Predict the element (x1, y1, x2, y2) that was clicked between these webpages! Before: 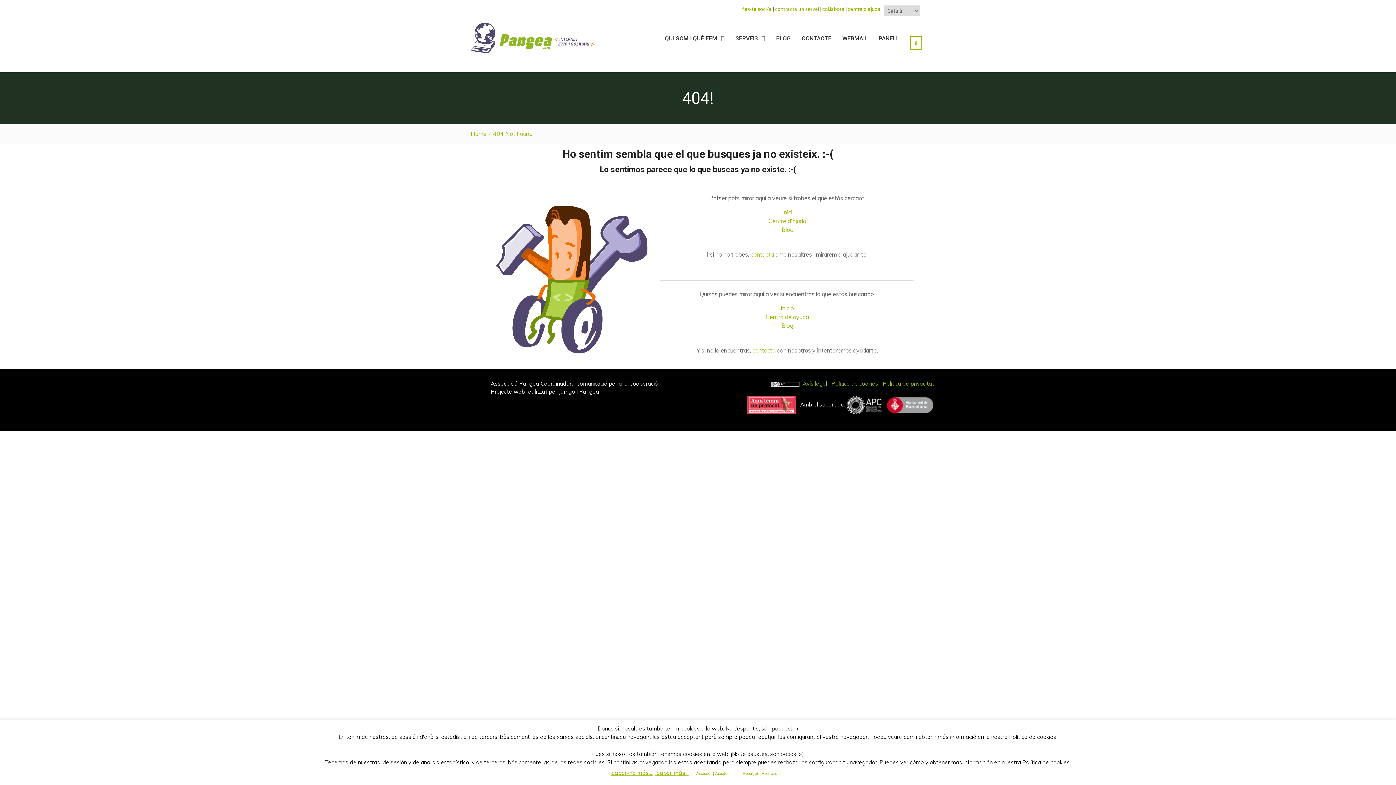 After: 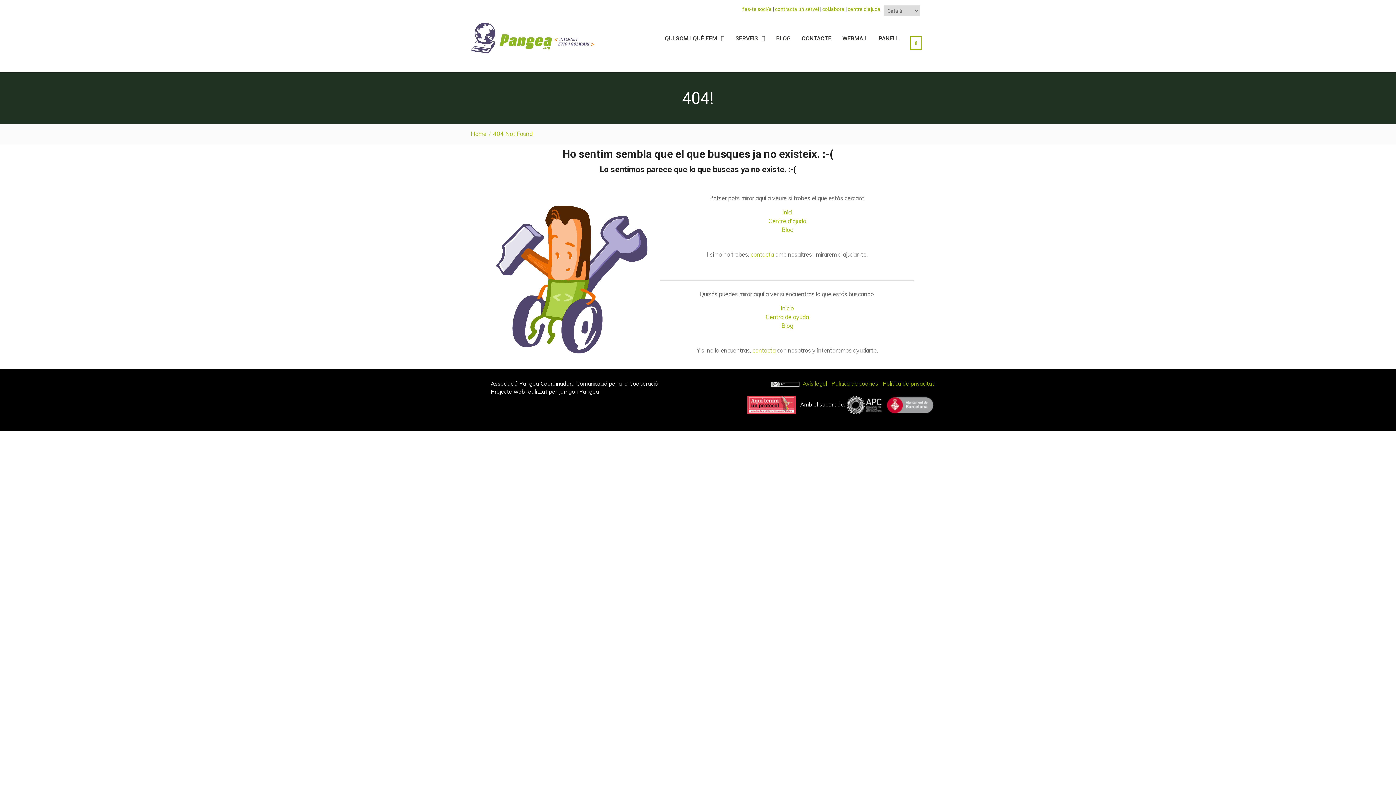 Action: label: Acceptar | Aceptar bbox: (692, 768, 733, 779)